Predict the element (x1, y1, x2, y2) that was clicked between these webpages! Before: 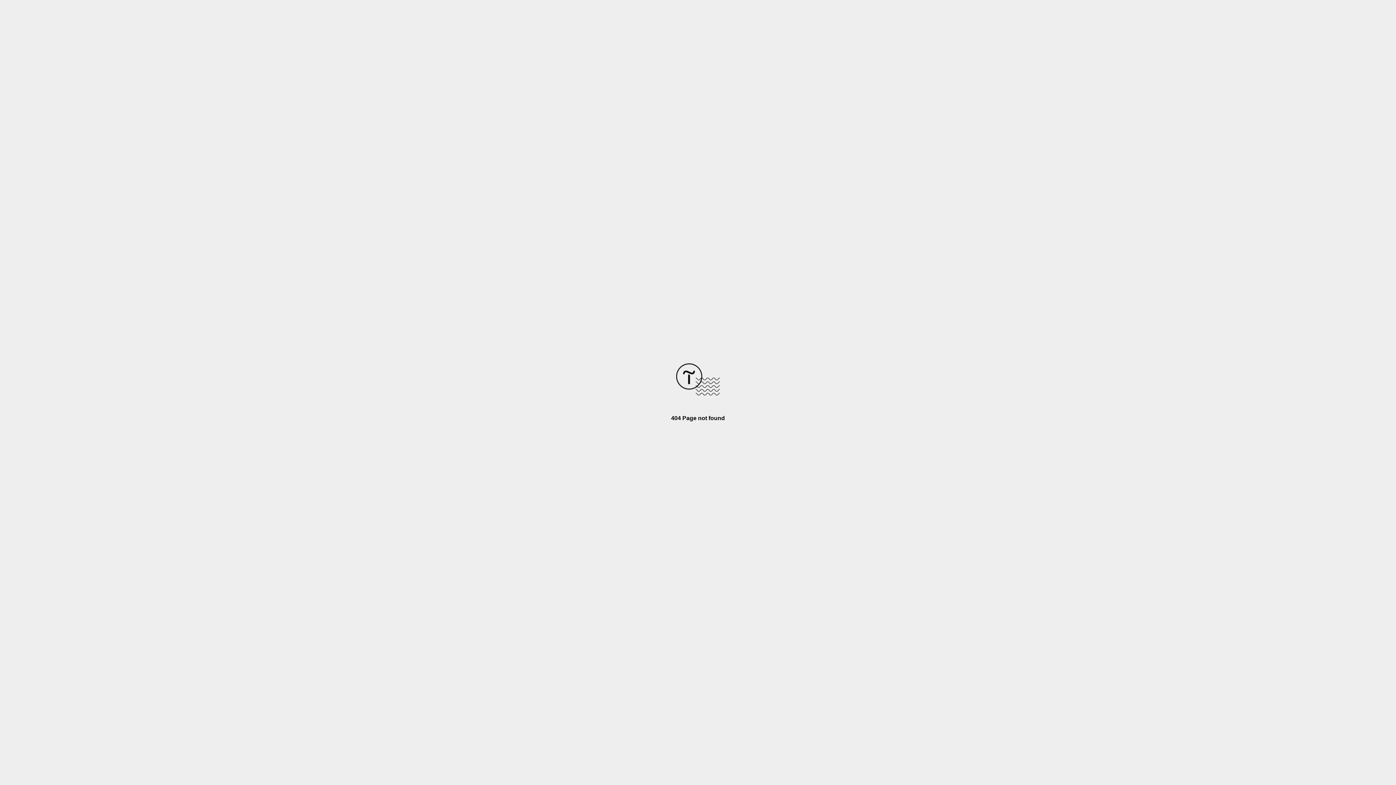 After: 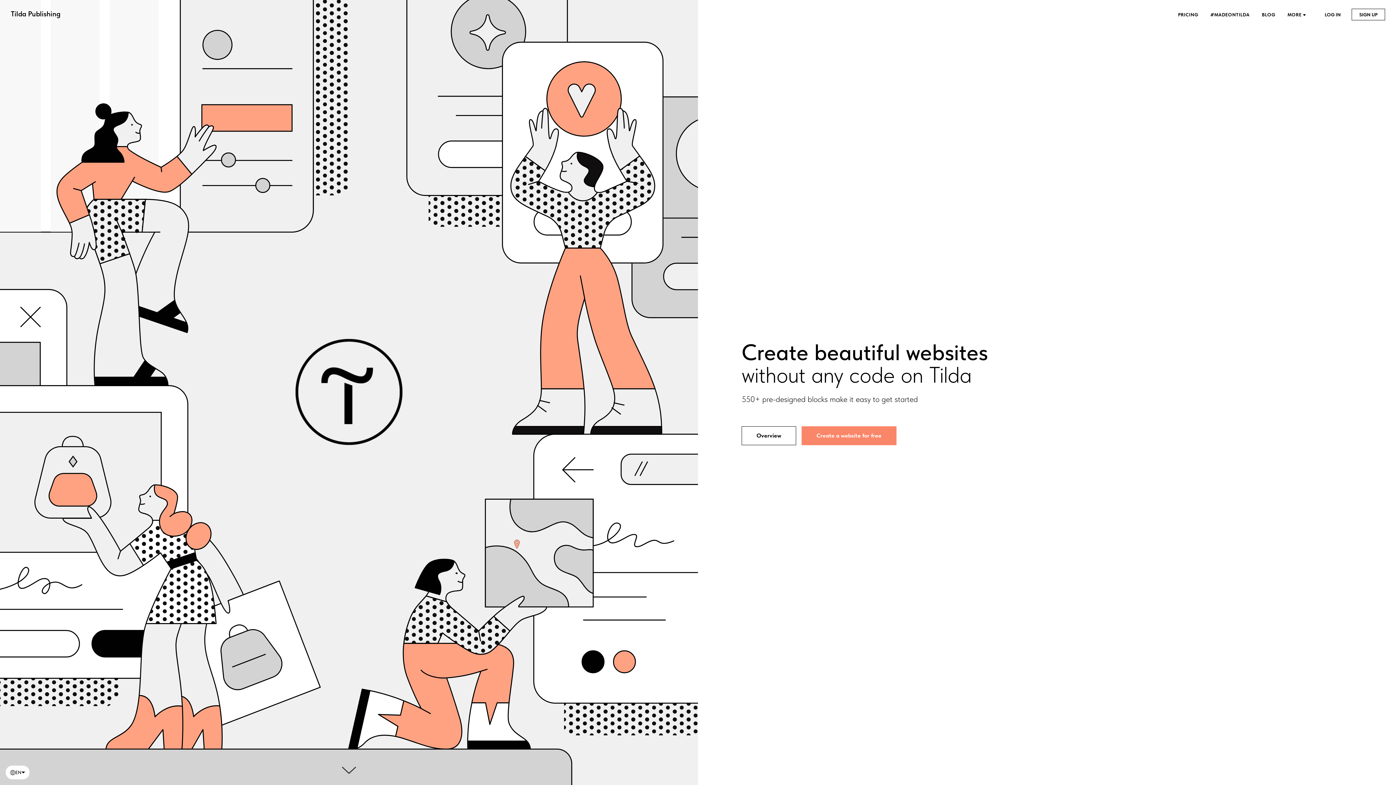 Action: bbox: (676, 390, 720, 396)